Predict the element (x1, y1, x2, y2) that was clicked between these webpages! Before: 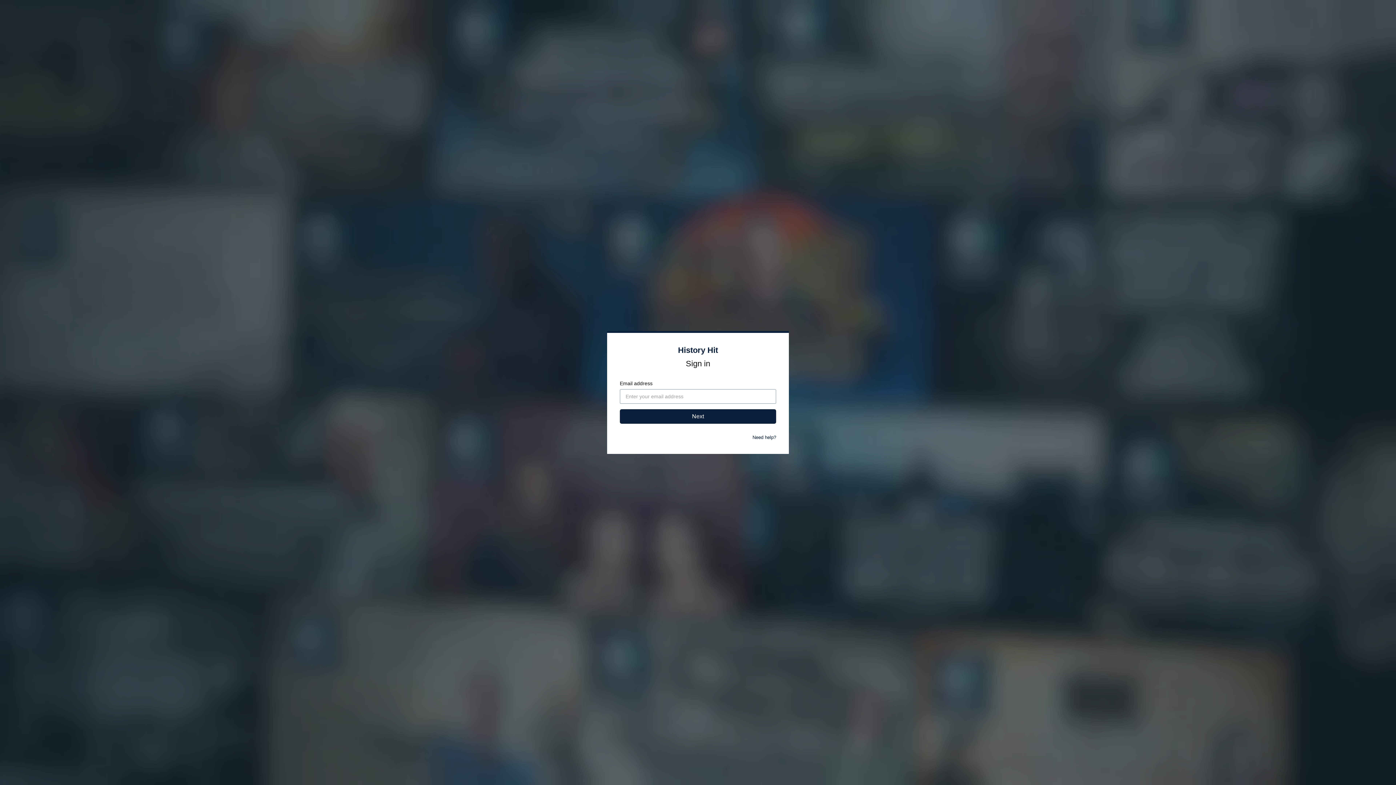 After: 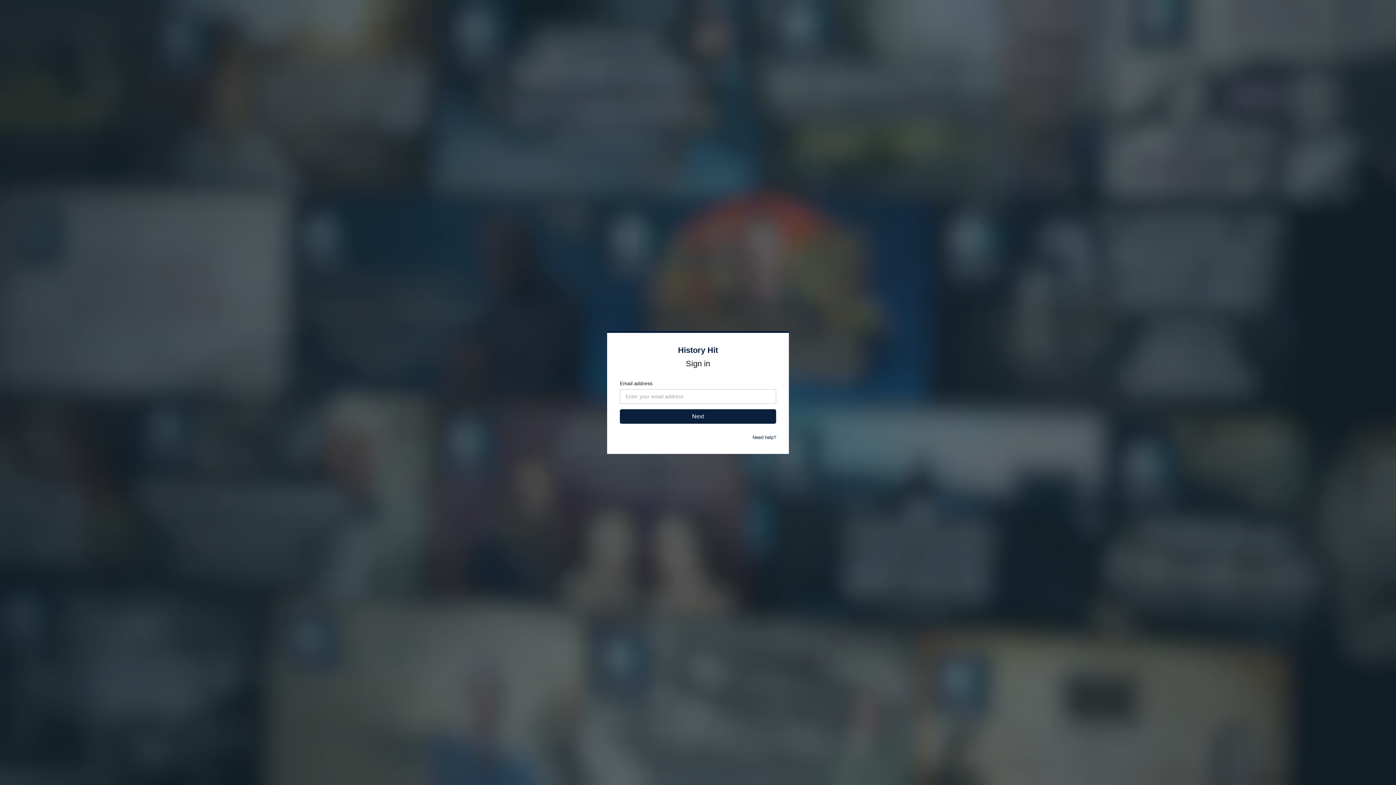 Action: label: Need help? bbox: (752, 434, 776, 440)